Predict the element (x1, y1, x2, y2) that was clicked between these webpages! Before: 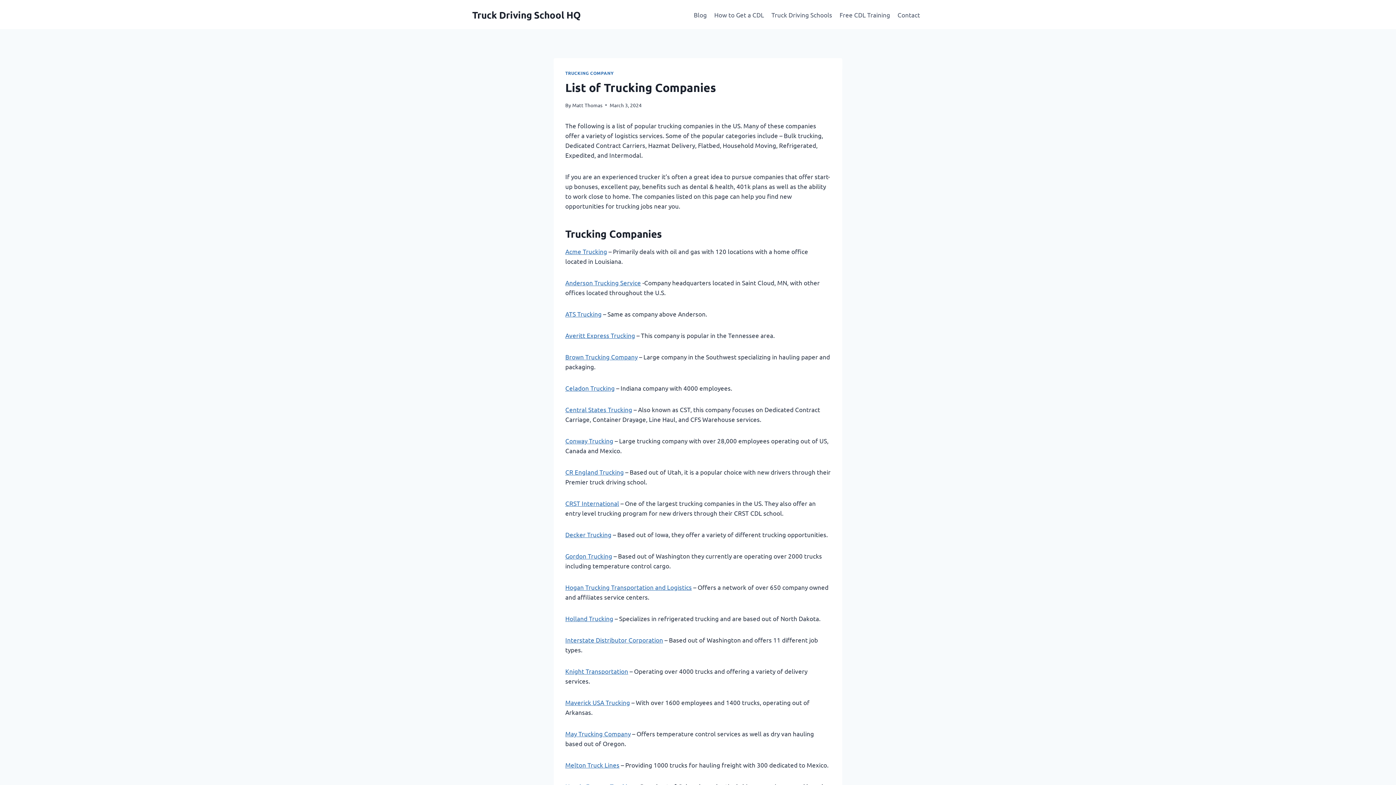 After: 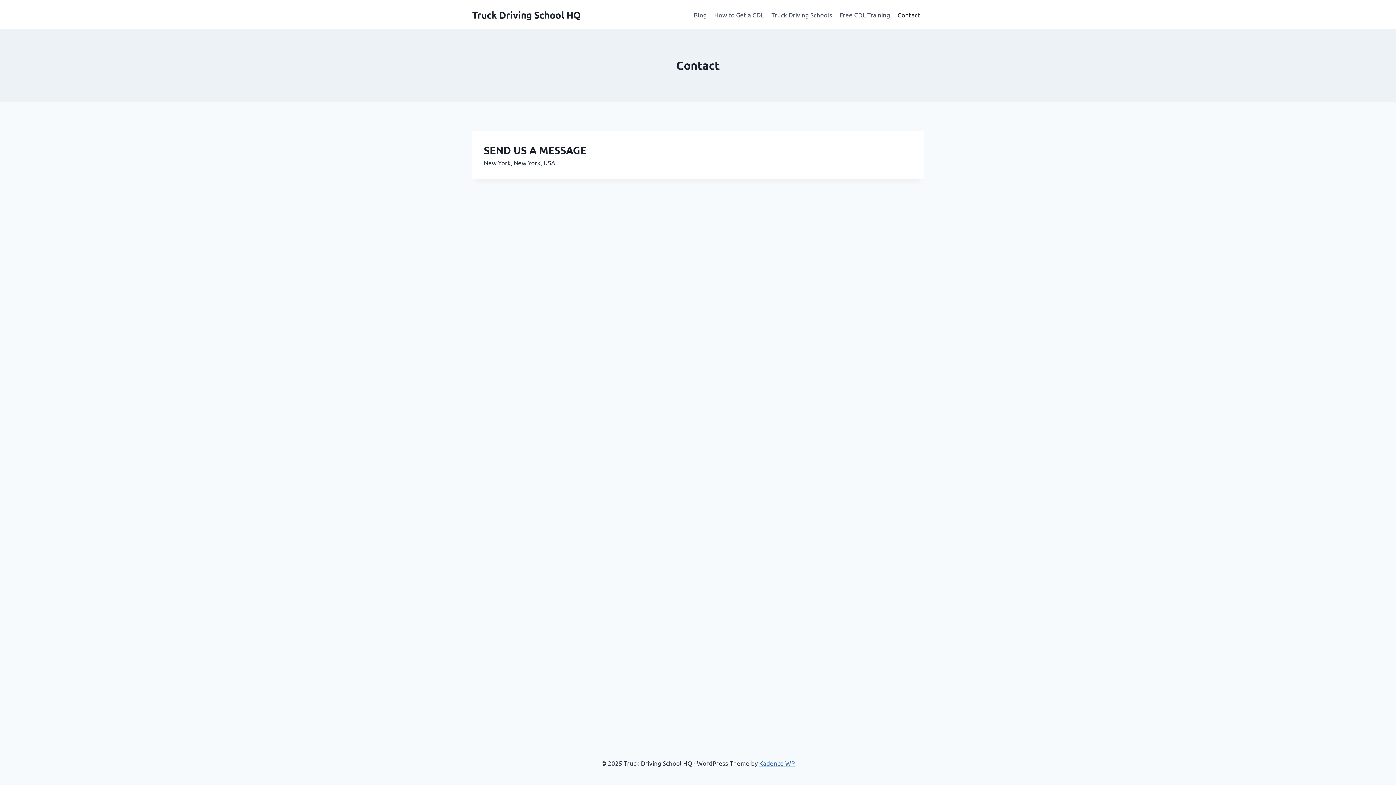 Action: label: Contact bbox: (894, 5, 924, 23)